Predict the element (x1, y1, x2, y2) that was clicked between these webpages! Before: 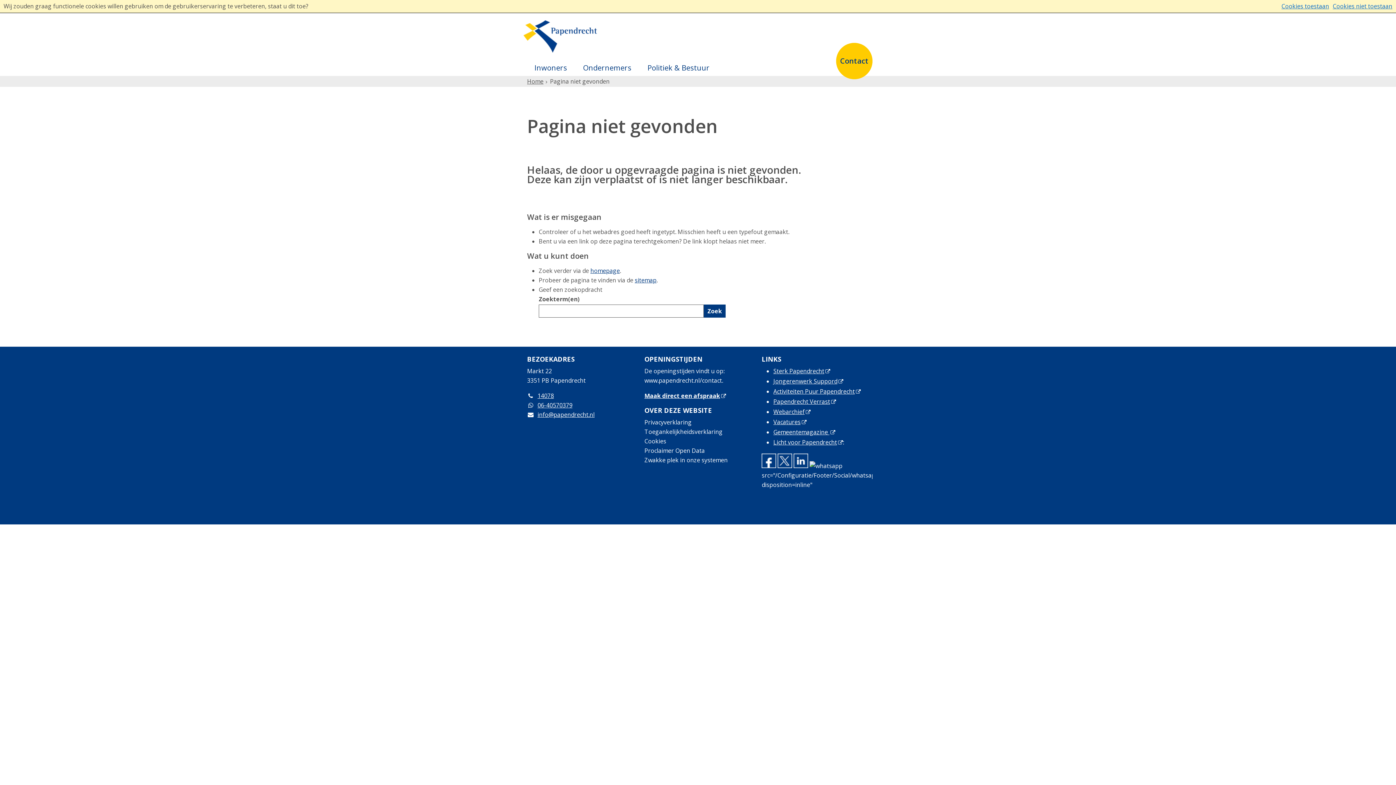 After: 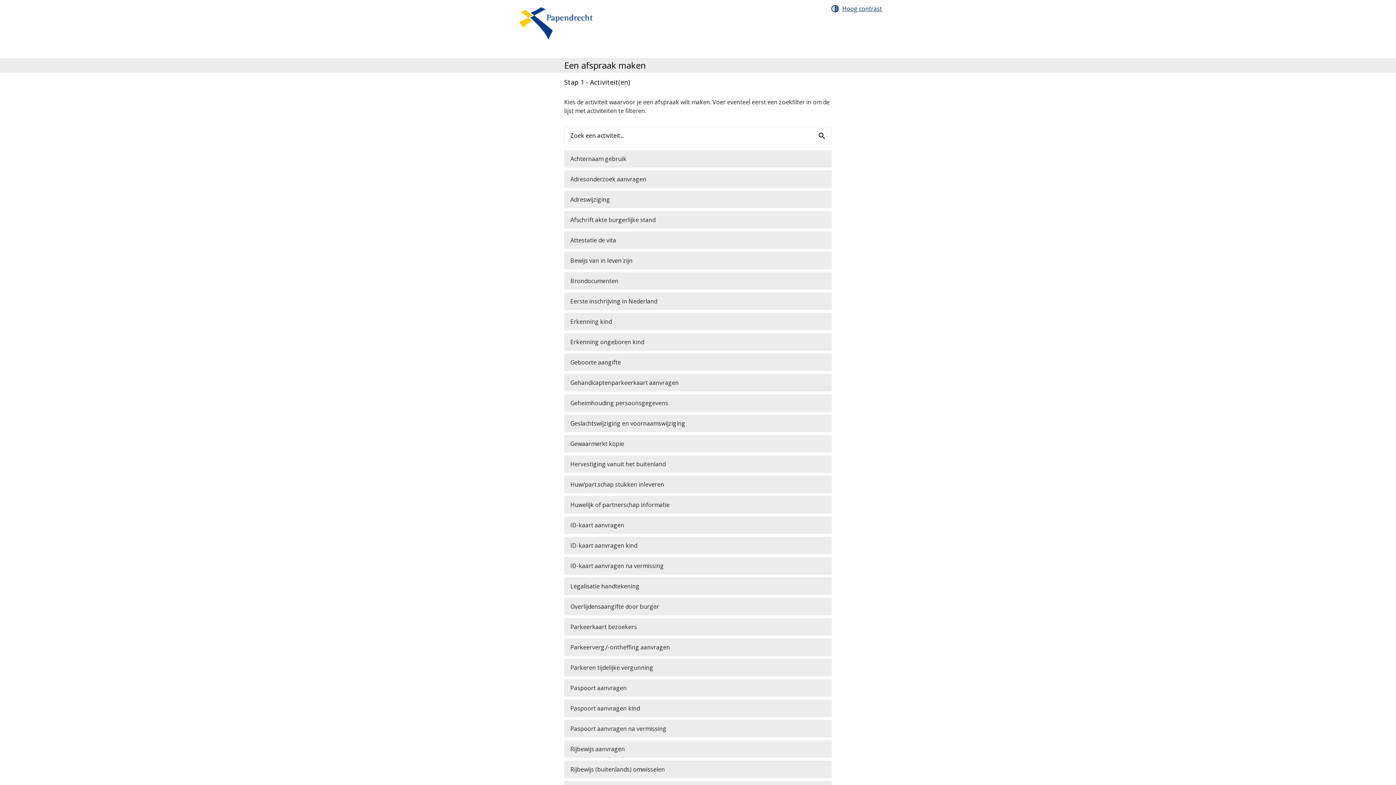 Action: bbox: (644, 391, 726, 399) label: Maak direct een afspraak, opent externe website